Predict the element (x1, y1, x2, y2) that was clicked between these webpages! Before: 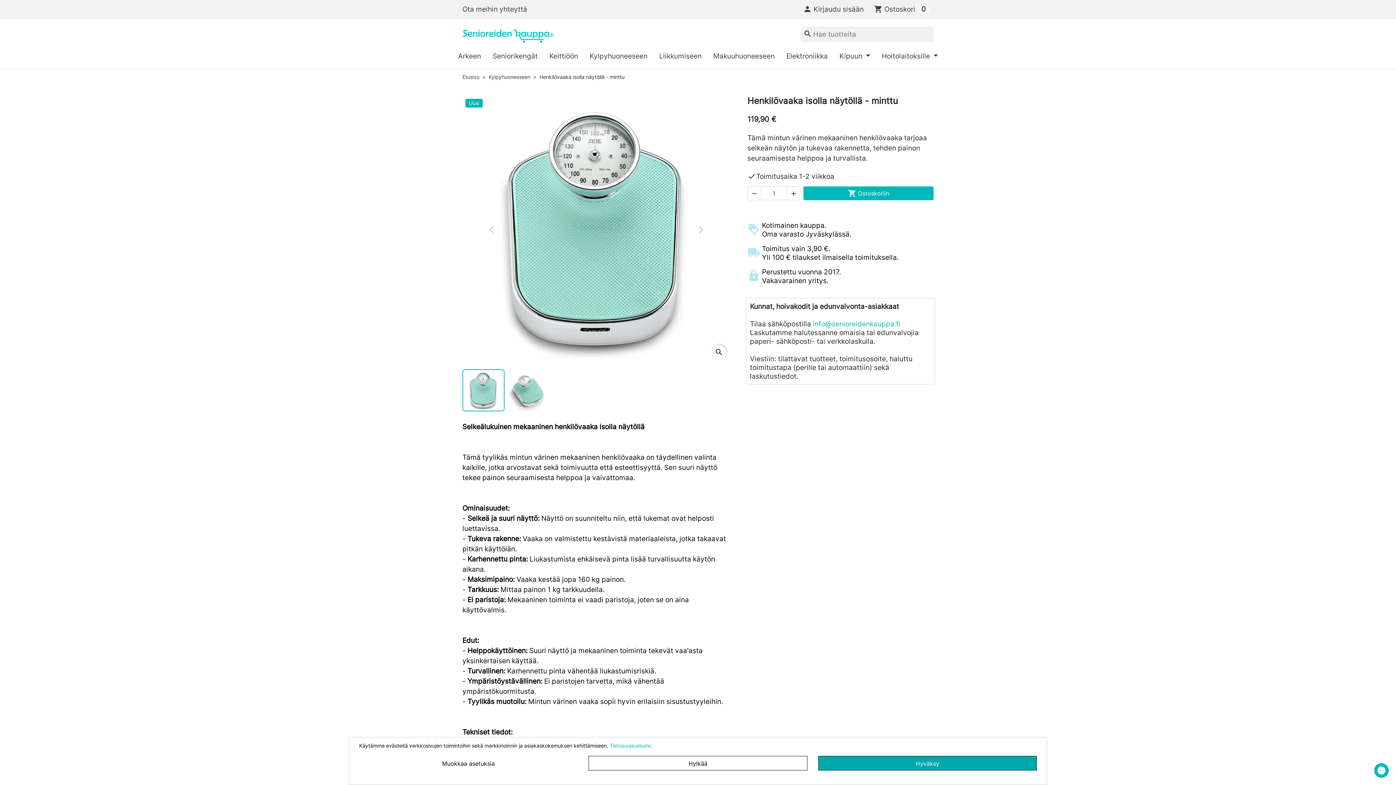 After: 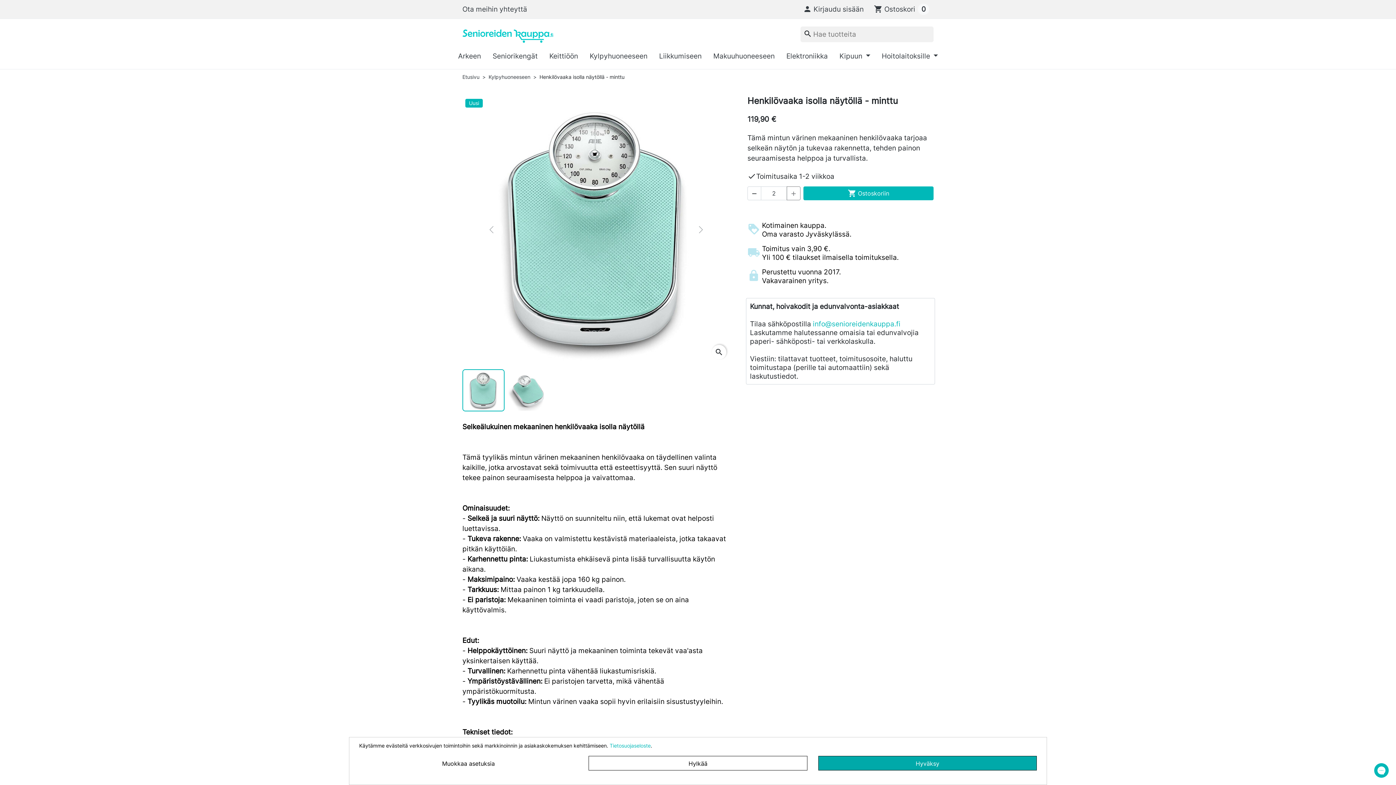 Action: label: increment bbox: (786, 186, 800, 200)